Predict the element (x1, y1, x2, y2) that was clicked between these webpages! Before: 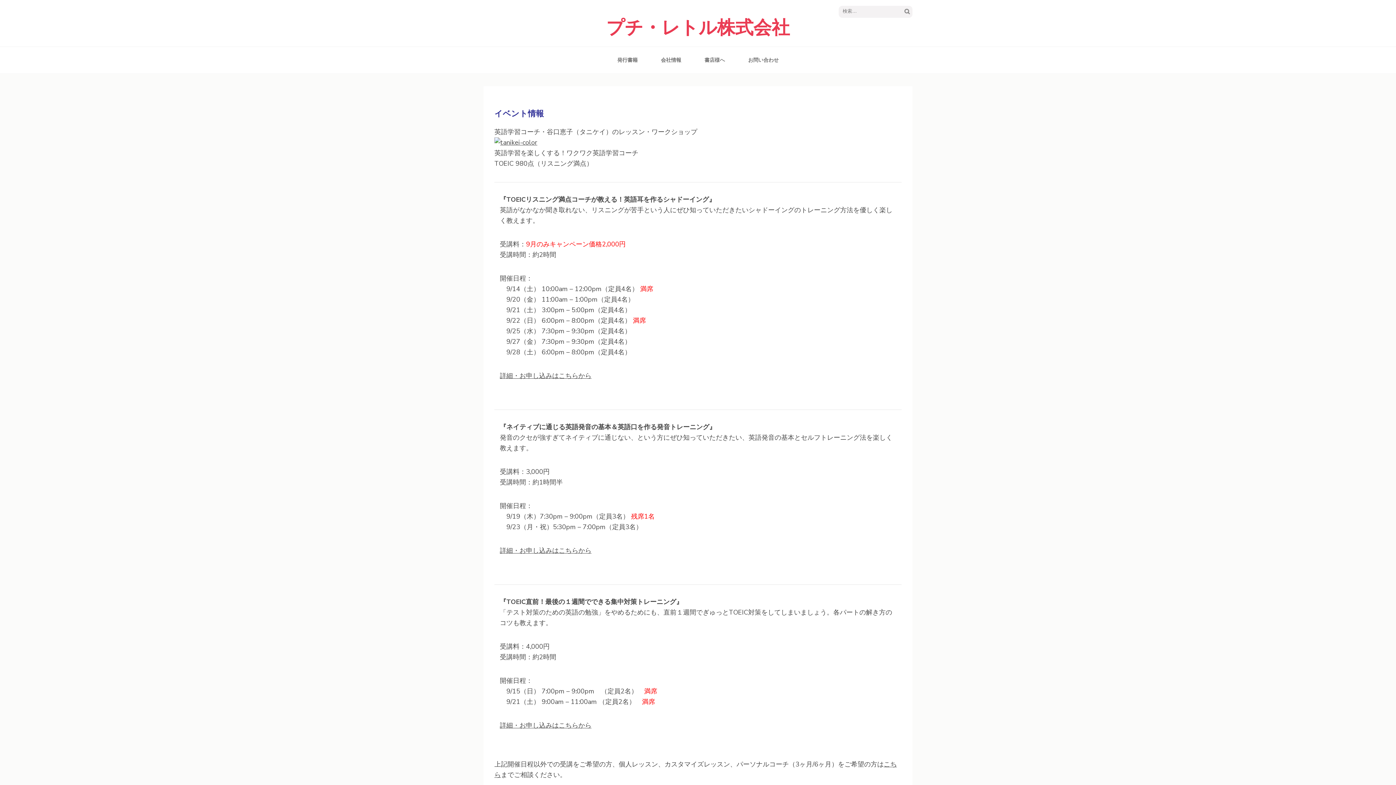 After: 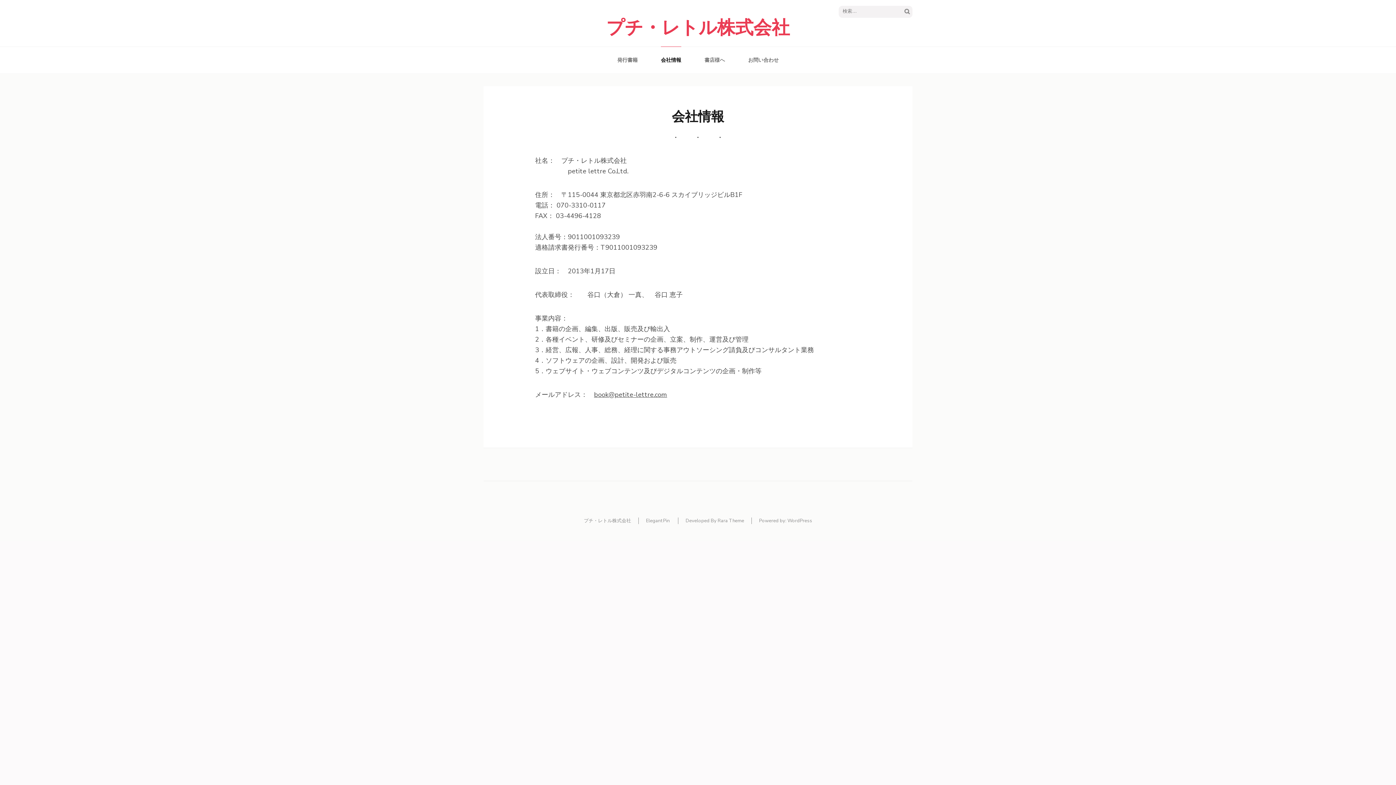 Action: bbox: (661, 46, 681, 73) label: 会社情報